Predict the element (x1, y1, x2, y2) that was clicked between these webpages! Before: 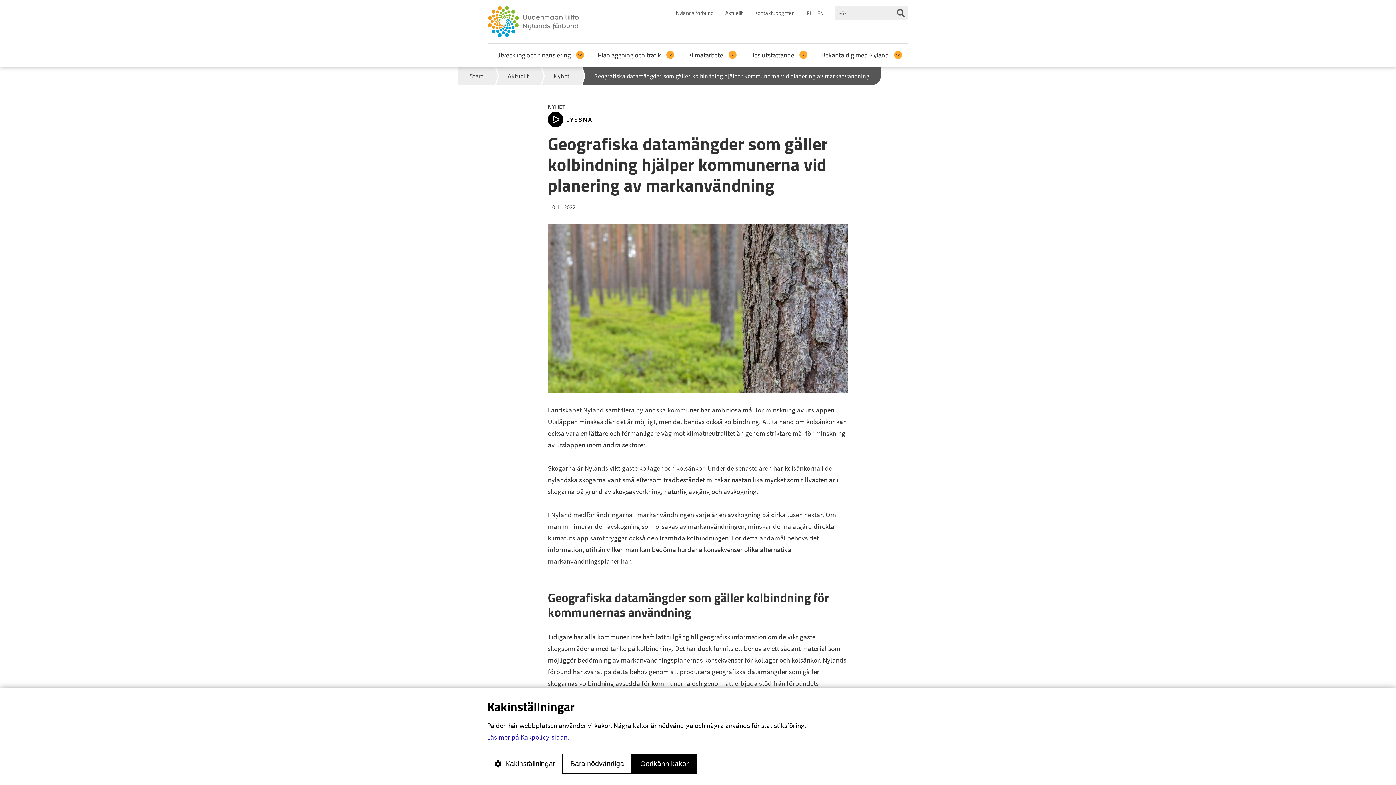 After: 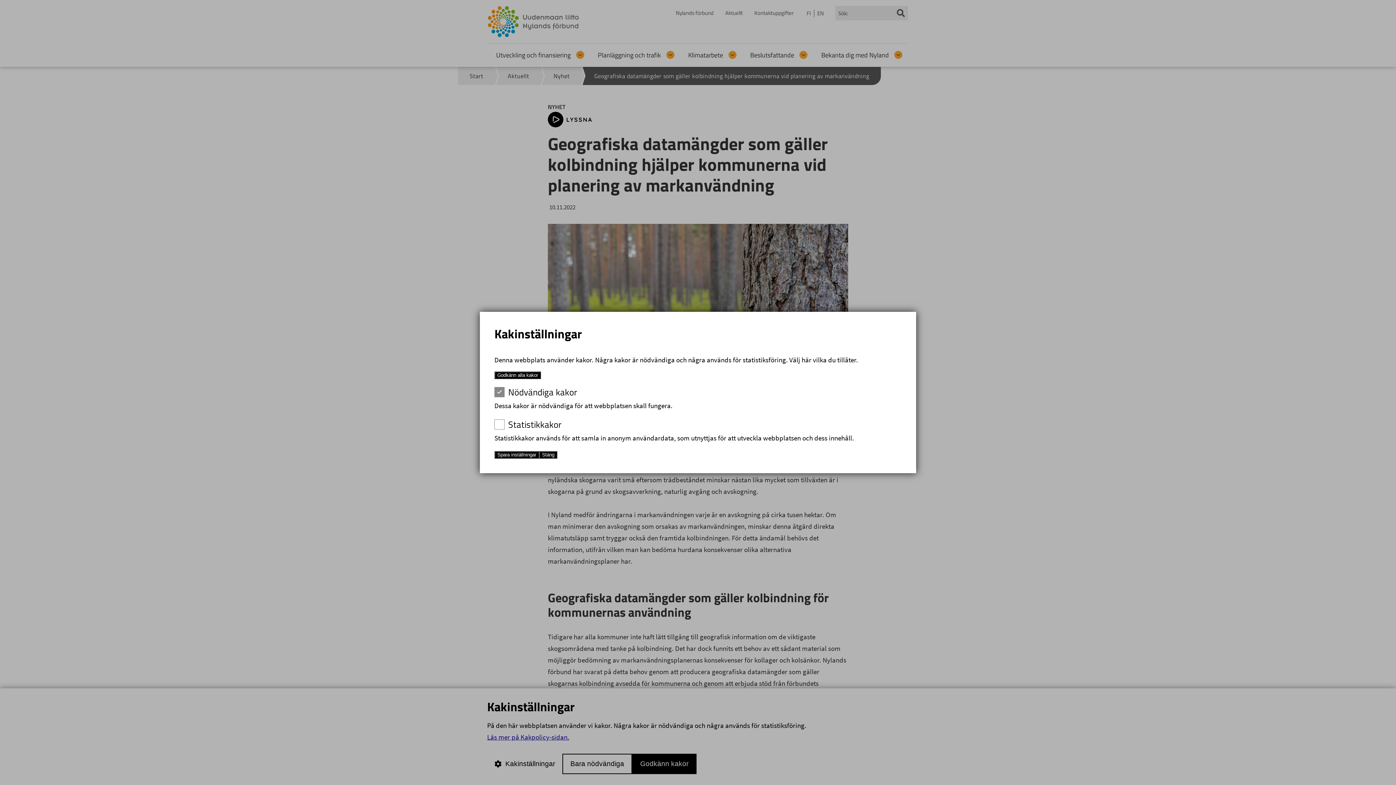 Action: bbox: (487, 754, 562, 774) label: Kakinställningar